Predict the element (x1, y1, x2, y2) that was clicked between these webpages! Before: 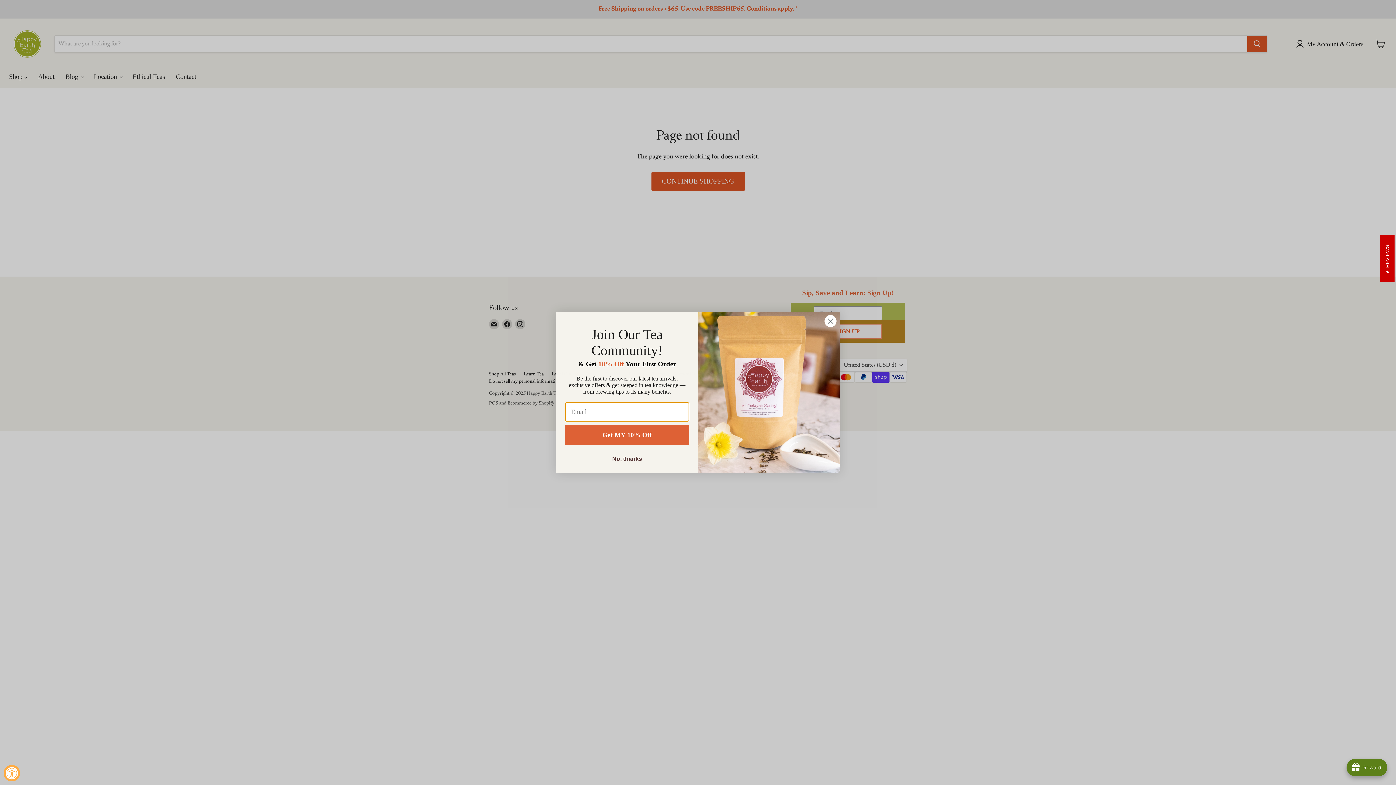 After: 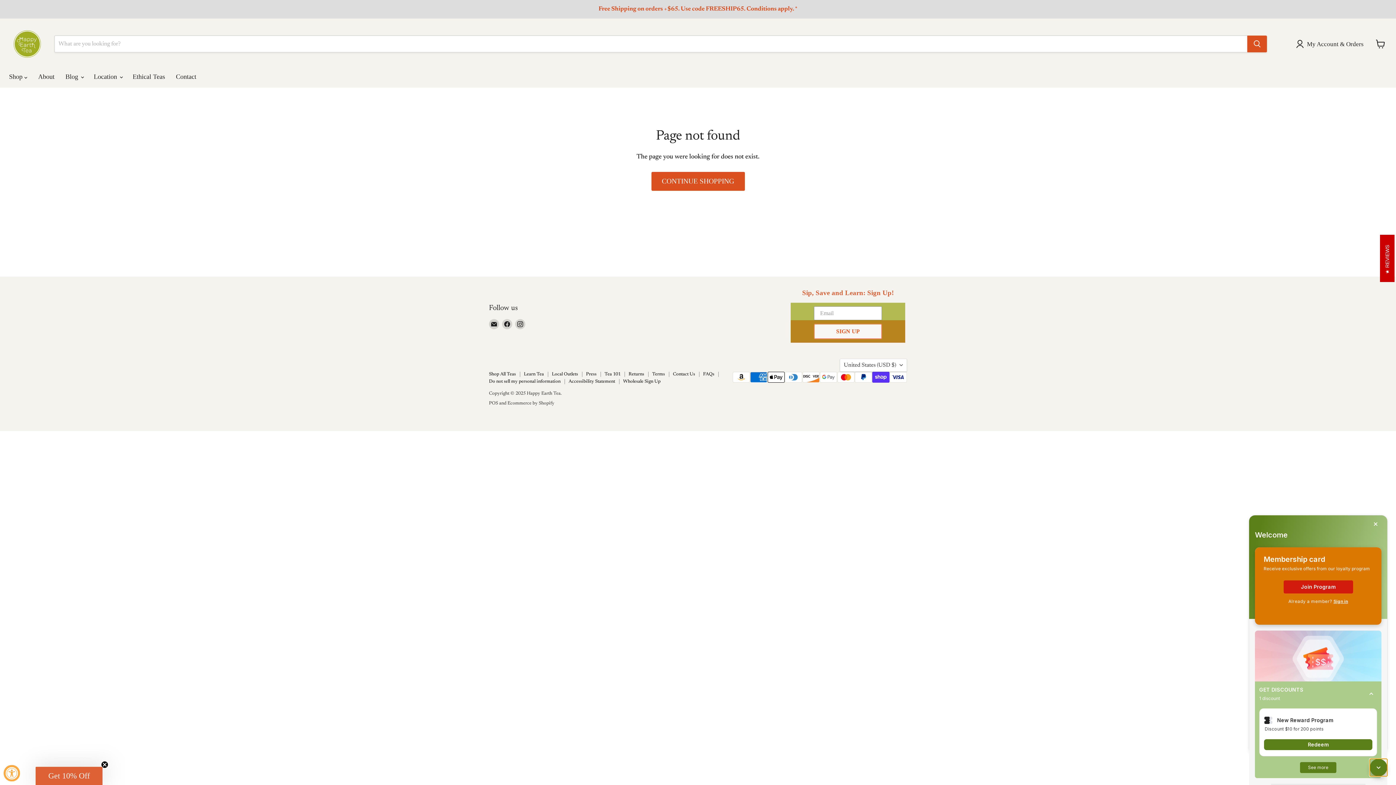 Action: label: avada-joy-button-widget bbox: (1349, 759, 1387, 776)